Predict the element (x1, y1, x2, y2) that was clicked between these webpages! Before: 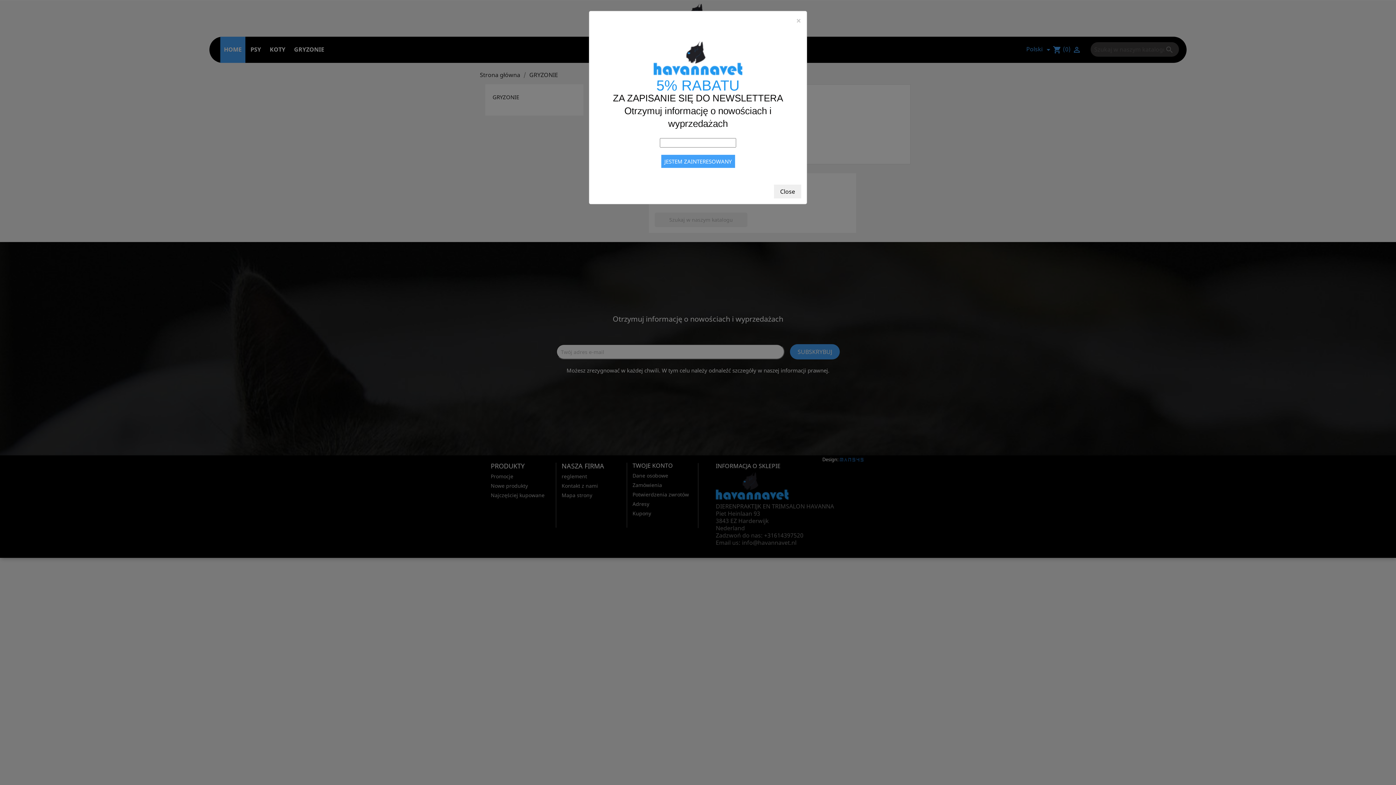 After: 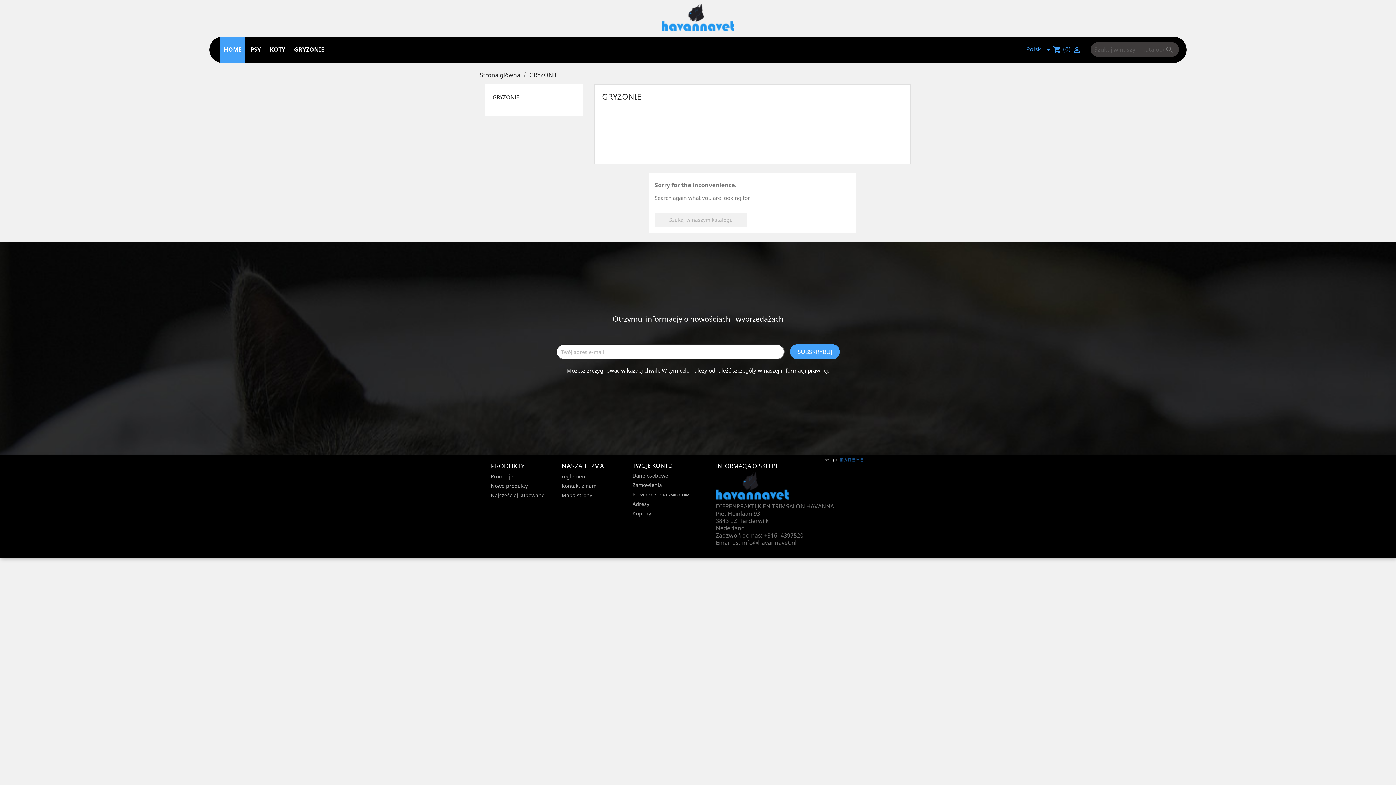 Action: bbox: (796, 16, 801, 24) label: ×